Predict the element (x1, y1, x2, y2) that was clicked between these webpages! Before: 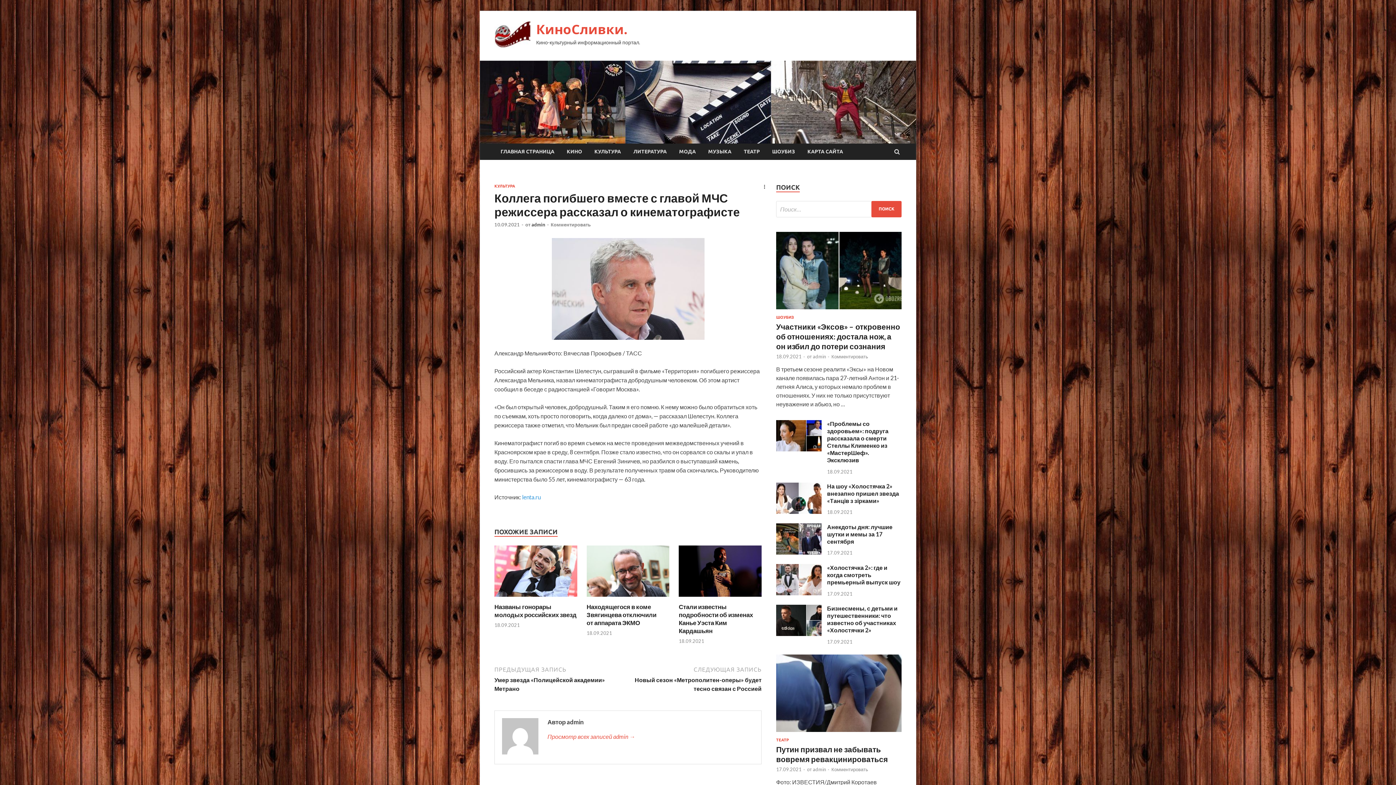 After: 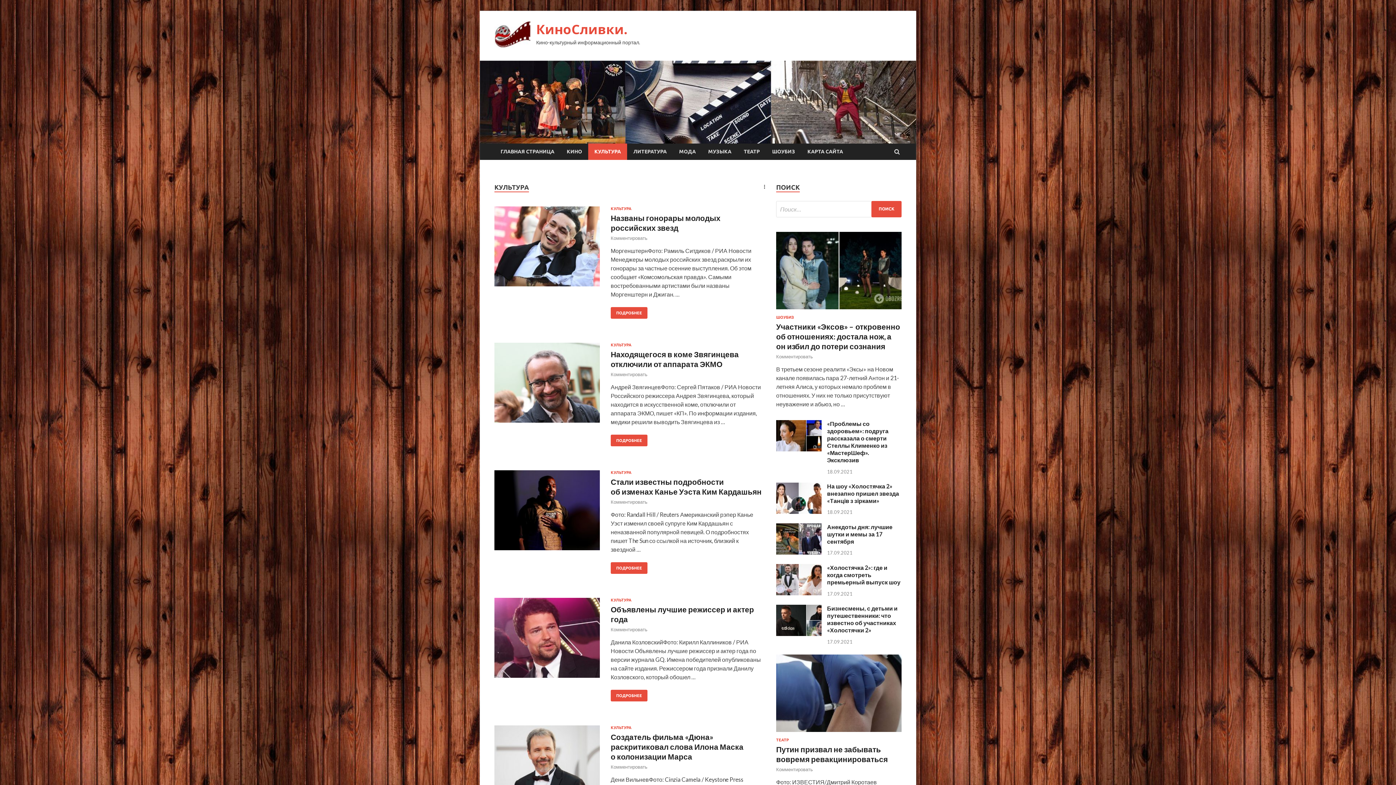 Action: bbox: (494, 183, 515, 188) label: КУЛЬТУРА